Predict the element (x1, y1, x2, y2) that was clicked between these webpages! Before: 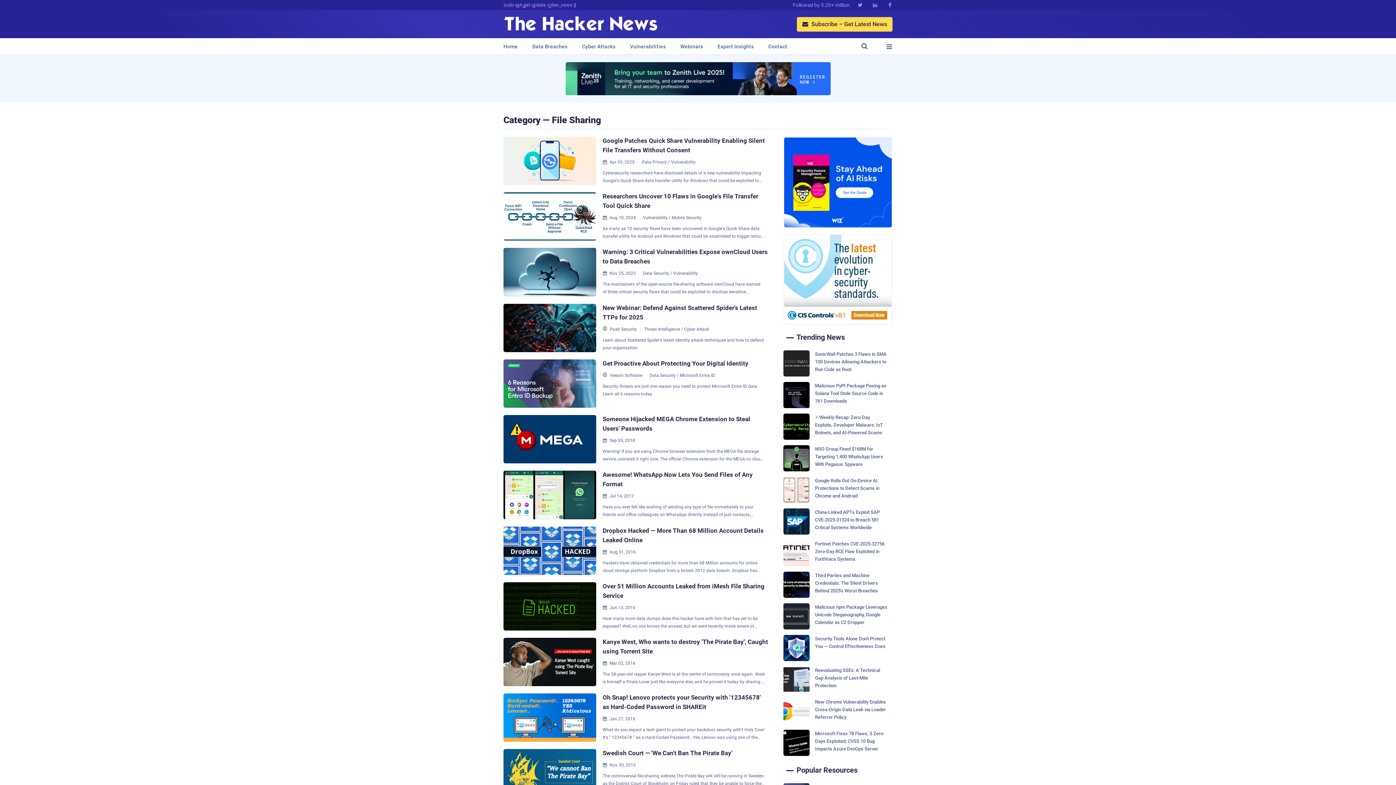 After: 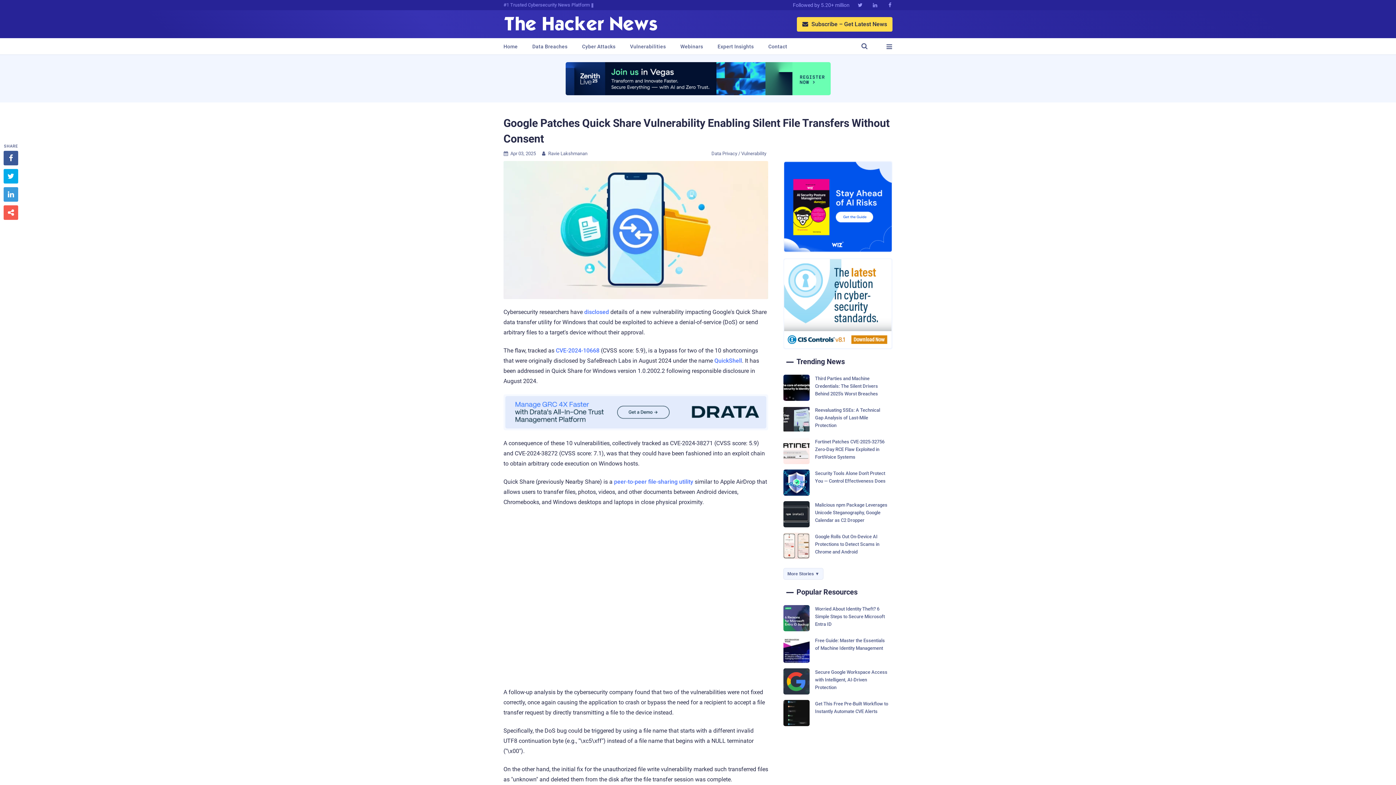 Action: label: Google Patches Quick Share Vulnerability Enabling Silent File Transfers Without Consent
Apr 03, 2025Data Privacy / Vulnerability
Cybersecurity researchers have disclosed details of a new vulnerability impacting Google's Quick Share data transfer utility for Windows that could be exploited to achieve a denial-of-service (DoS) or send arbitrary files to a target's device without their approval. The flaw, tracked as CVE-2024-10668 (CVSS score: 5.9), is a bypass for two of the 10 shortcomings that were originally disclosed by SafeBreach Labs in August 2024 under the name QuickShell . It has been addressed in Quick Share for Windows version 1.0.2002.2 following responsible disclosure in August 2024. A consequence of these 10 vulnerabilities, collectively tracked as CVE-2024-38271 (CVSS score: 5.9) and CVE-2024-38272 (CVSS score: 7.1), was that they could have been fashioned into an exploit chain to obtain arbitrary code execution on Windows hosts. Quick Share (previously Nearby Share) is a peer-to-peer file-sharing utility similar to Apple AirDrop that allows users to transfer files, photos, videos, a... bbox: (503, 136, 768, 185)